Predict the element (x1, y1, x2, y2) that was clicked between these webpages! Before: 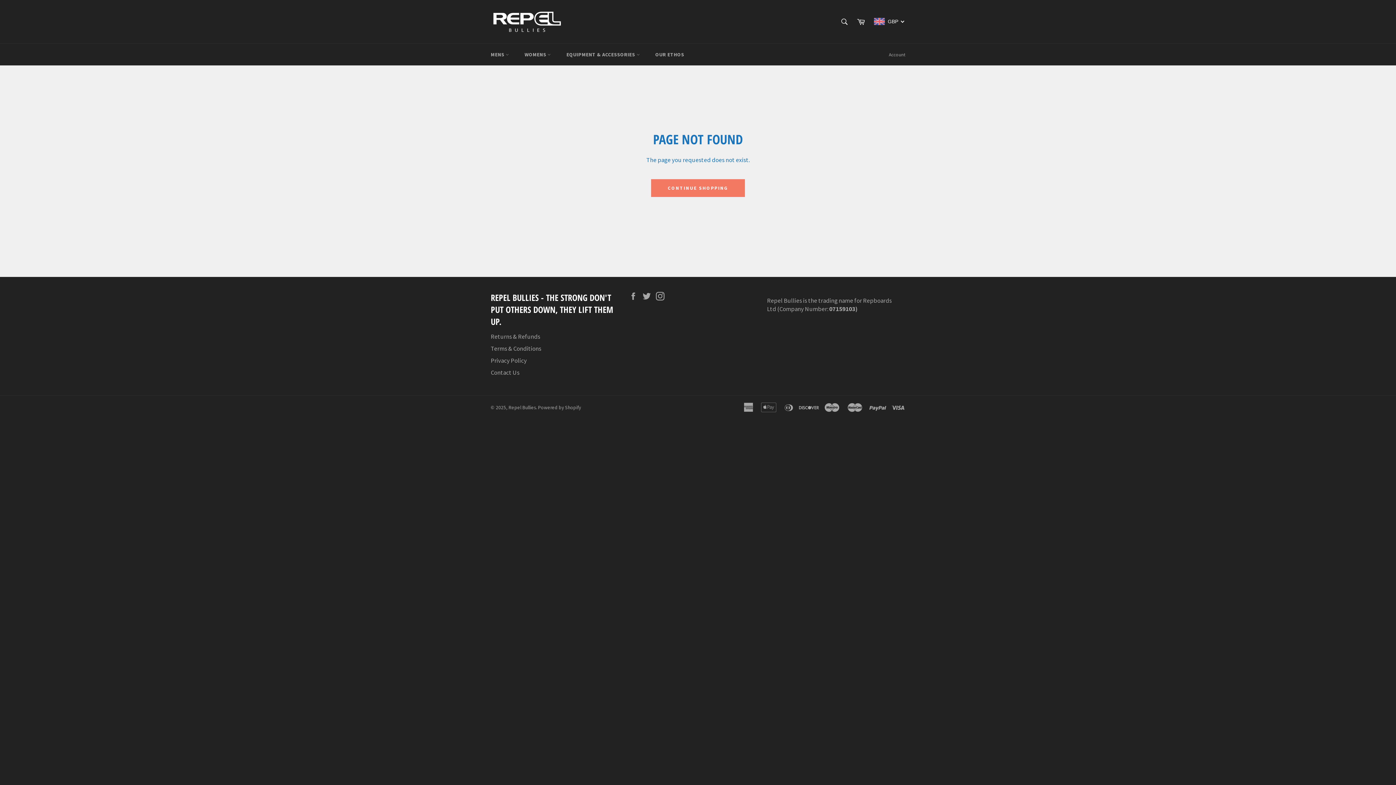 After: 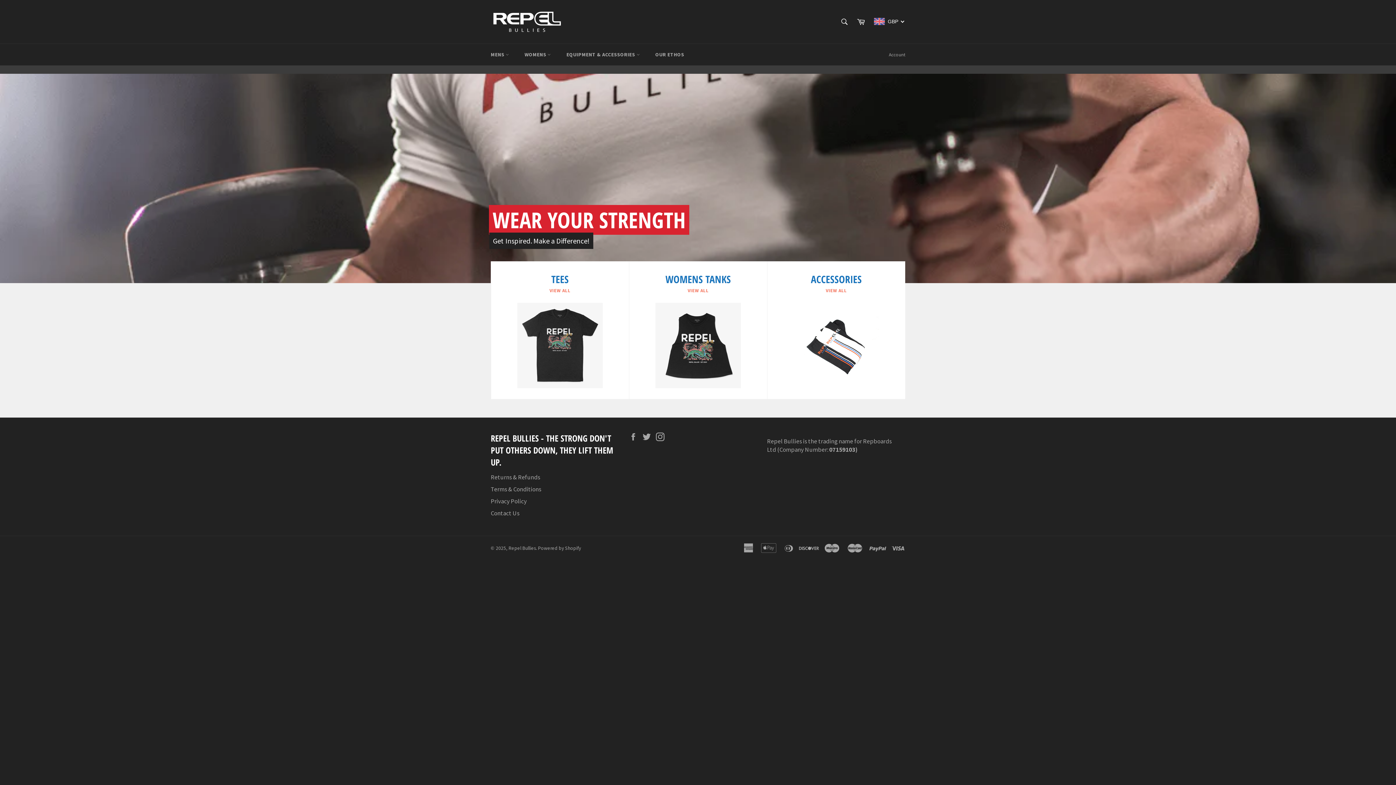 Action: label: CONTINUE SHOPPING bbox: (651, 179, 745, 197)